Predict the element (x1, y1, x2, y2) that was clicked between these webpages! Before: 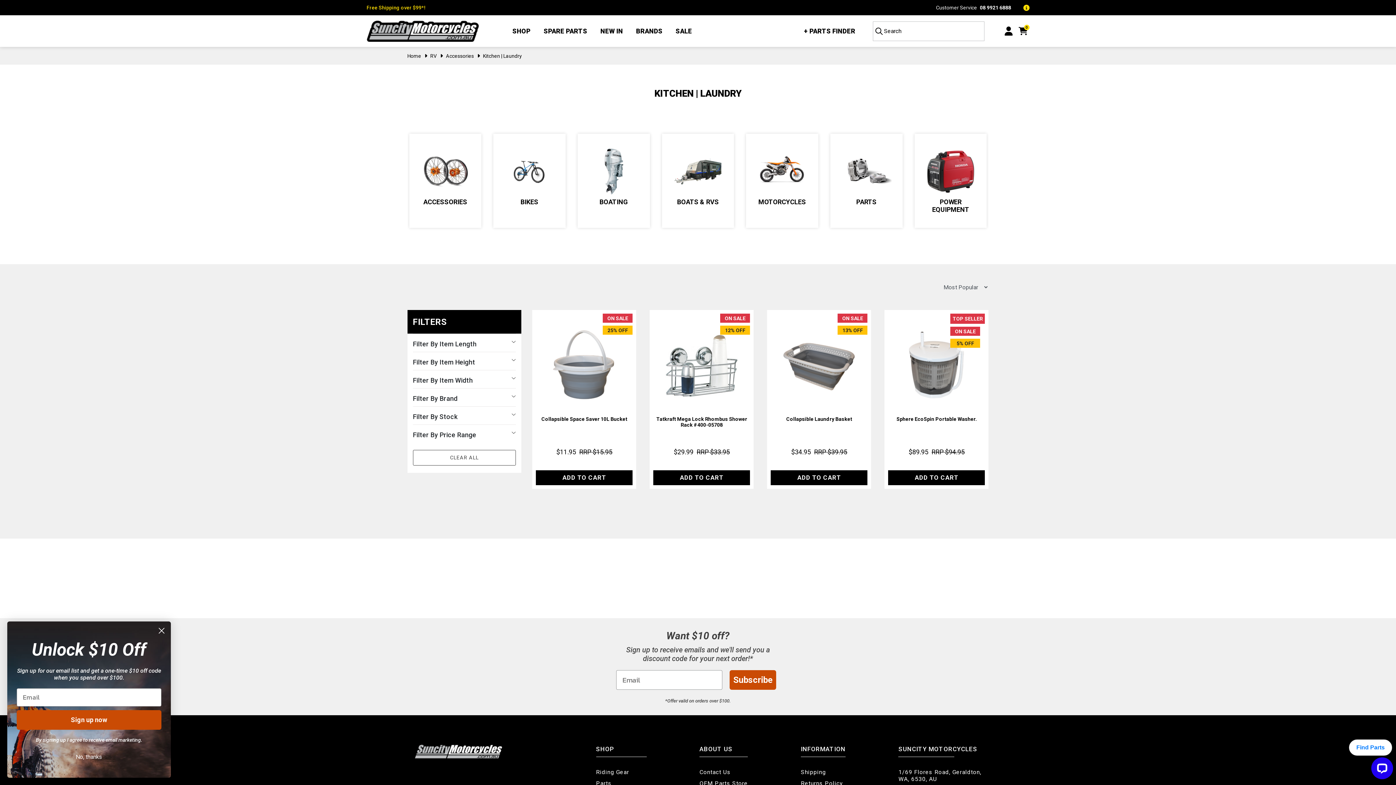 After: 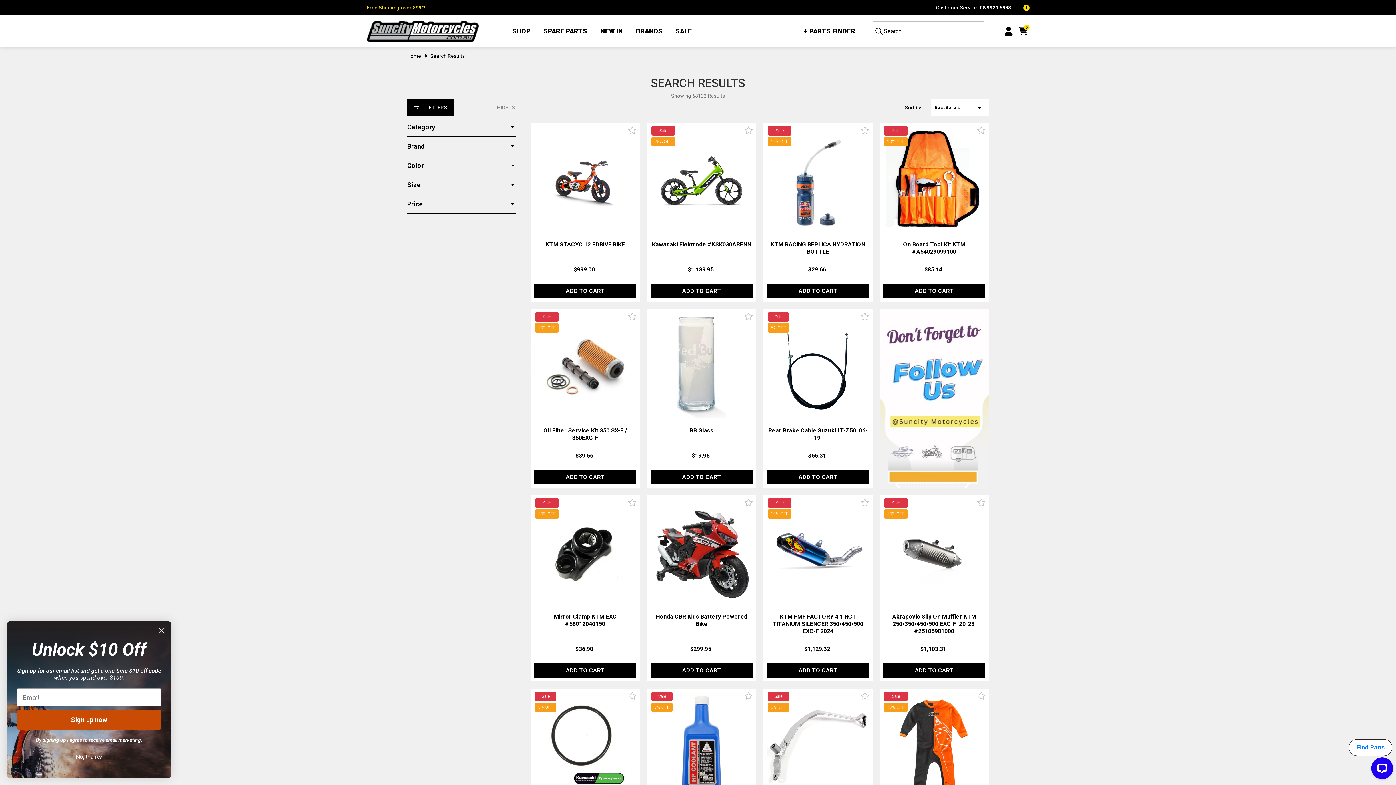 Action: bbox: (873, 26, 884, 35) label: Search site